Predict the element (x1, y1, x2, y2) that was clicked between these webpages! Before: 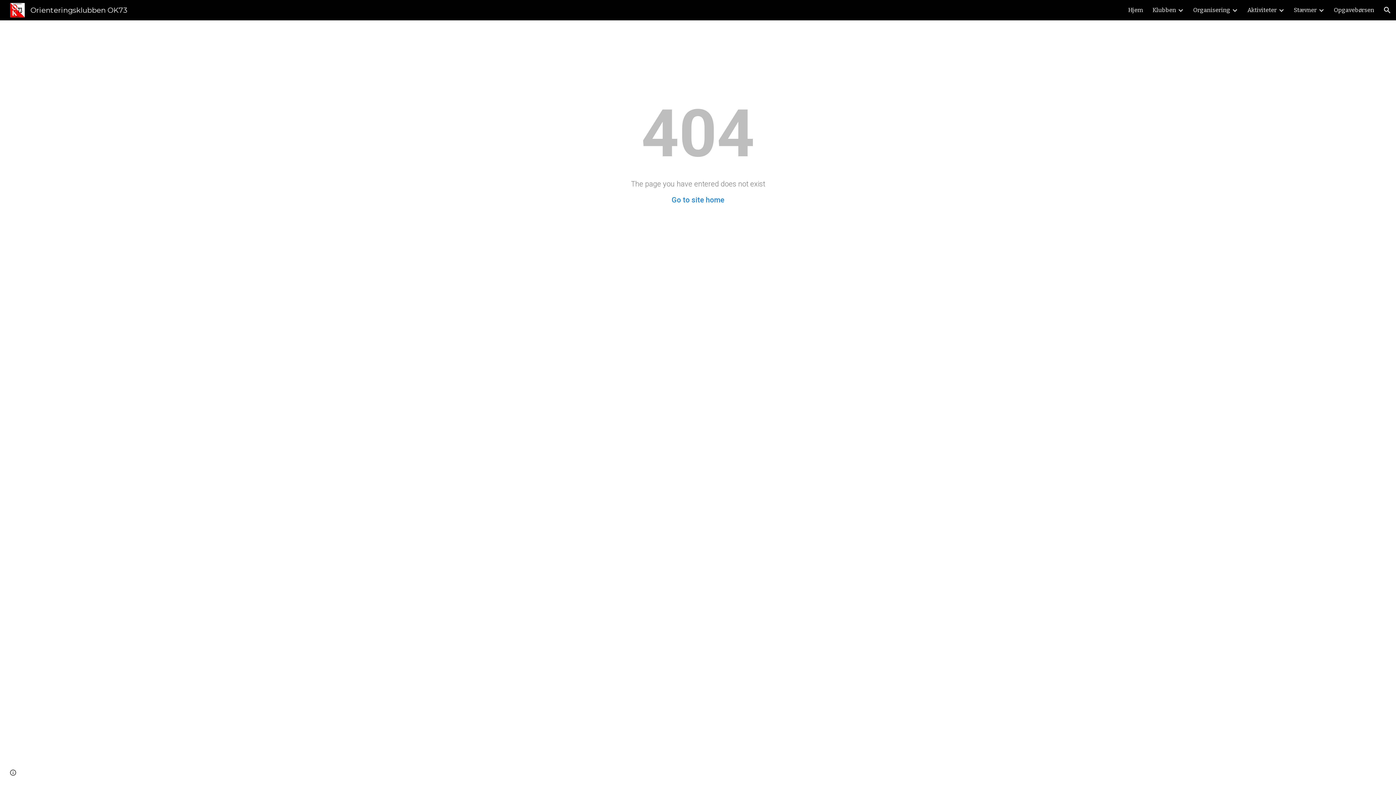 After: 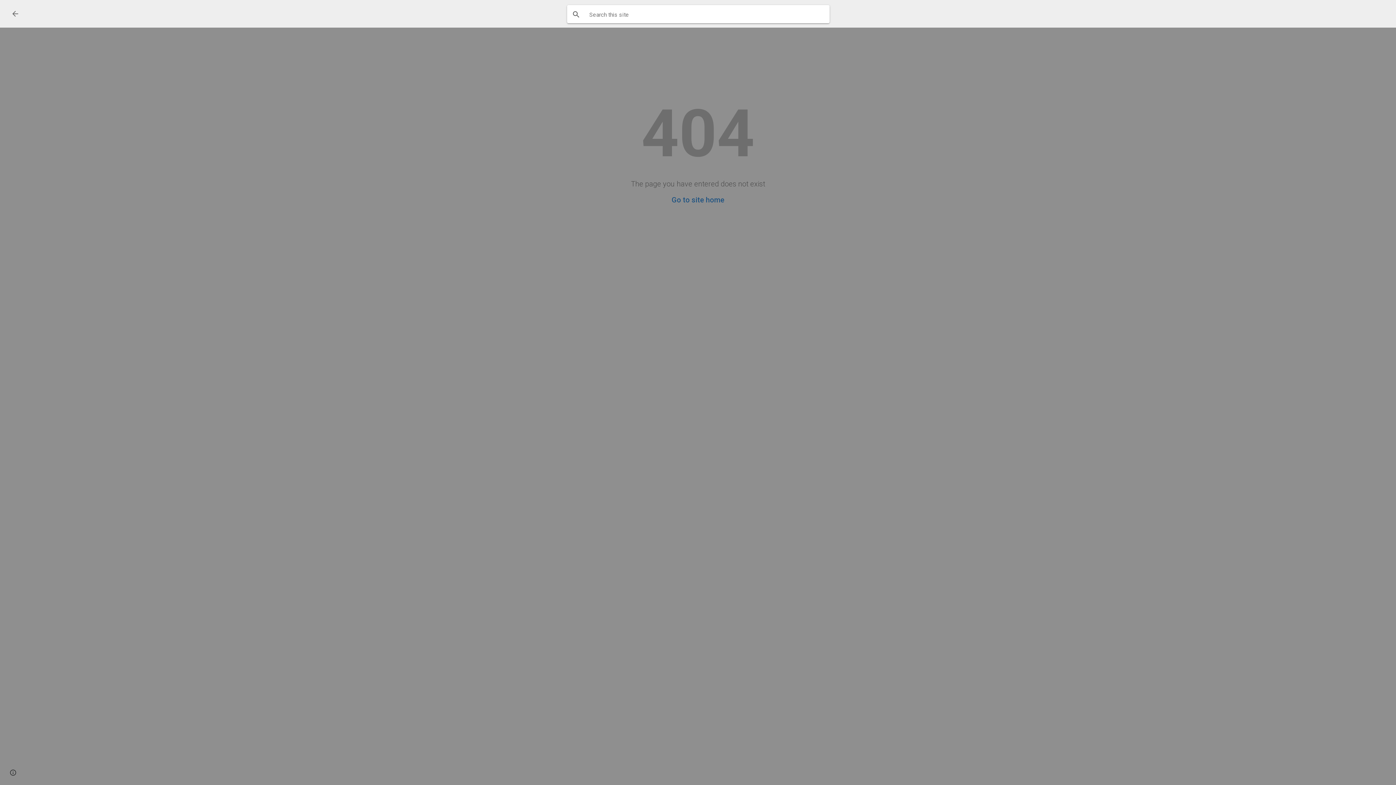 Action: bbox: (1378, 1, 1396, 18) label: Open search bar